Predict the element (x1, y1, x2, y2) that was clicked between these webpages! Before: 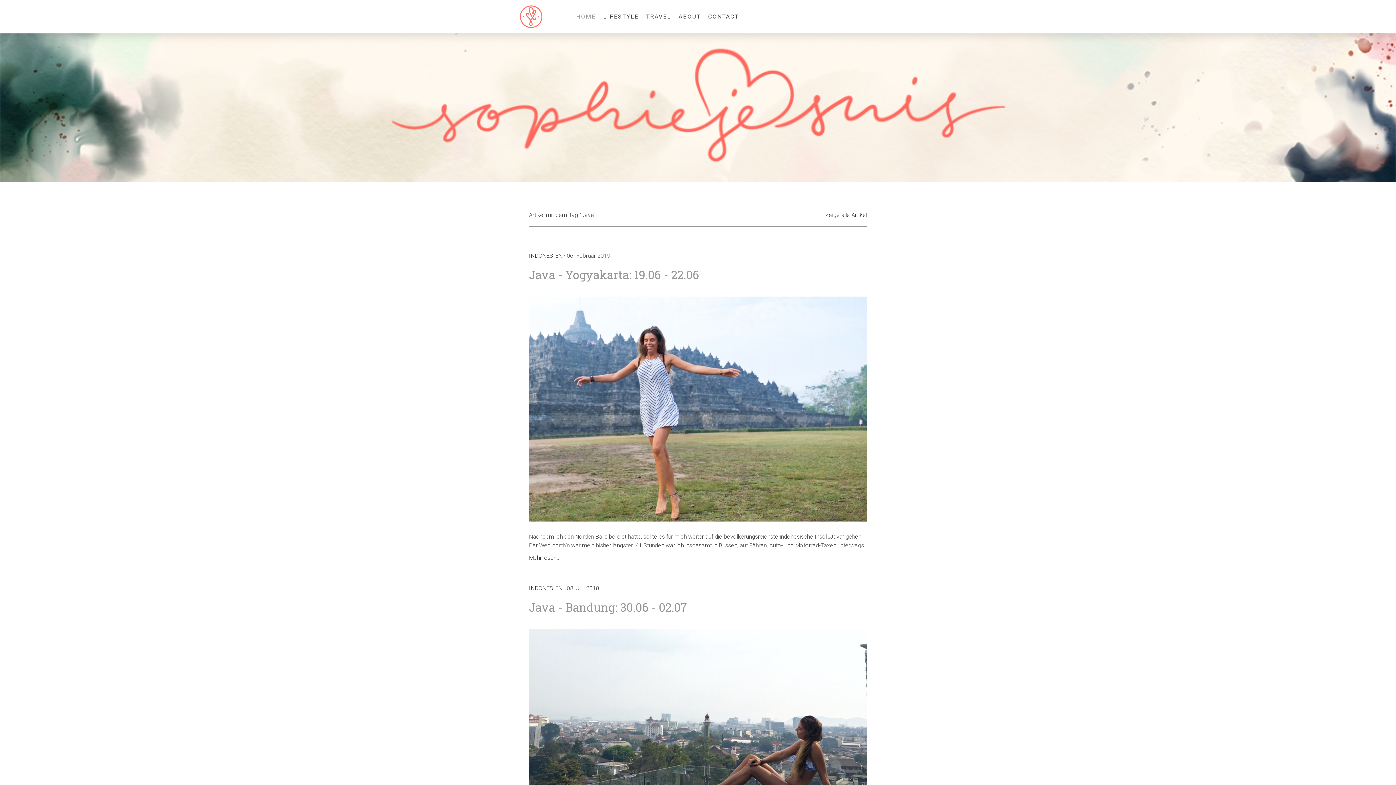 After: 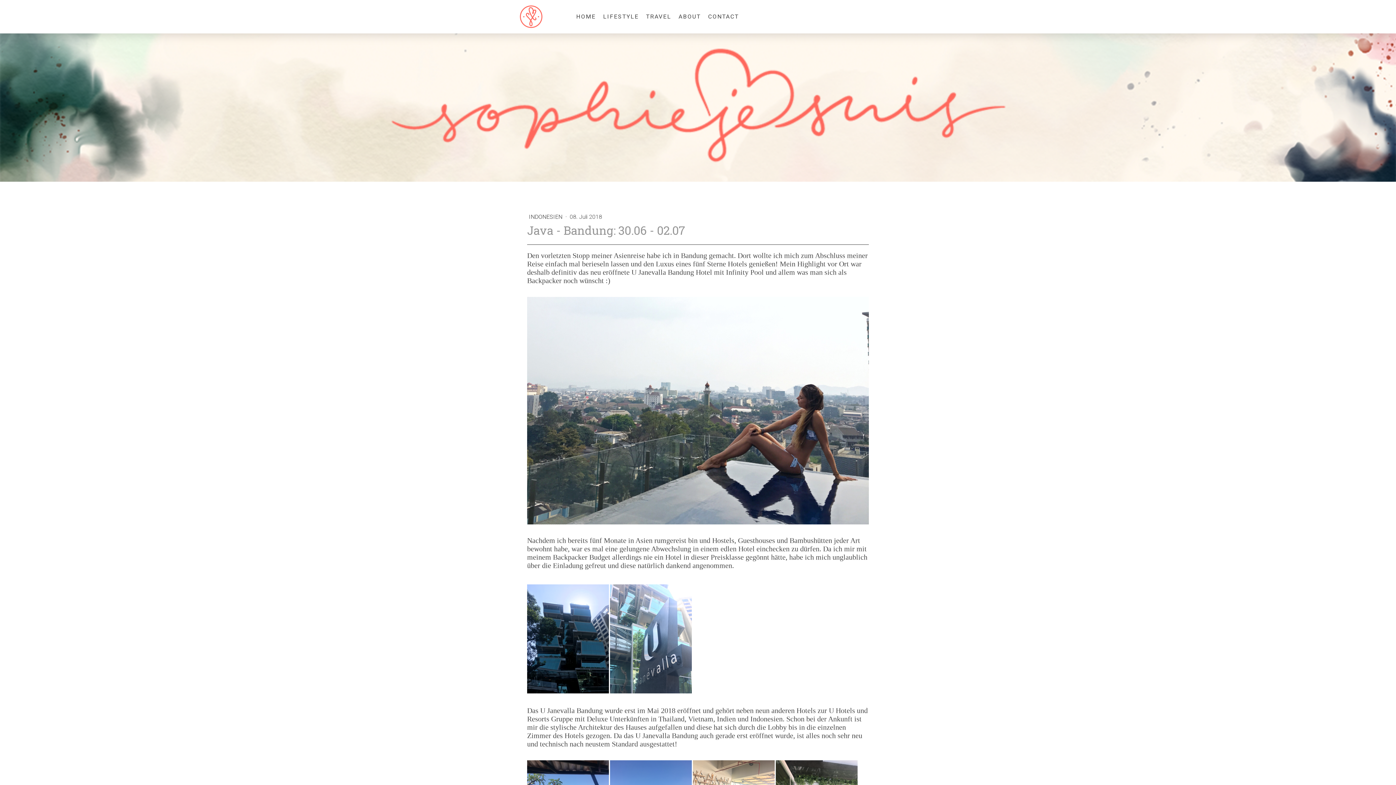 Action: bbox: (529, 600, 867, 615) label: Java - Bandung: 30.06 - 02.07